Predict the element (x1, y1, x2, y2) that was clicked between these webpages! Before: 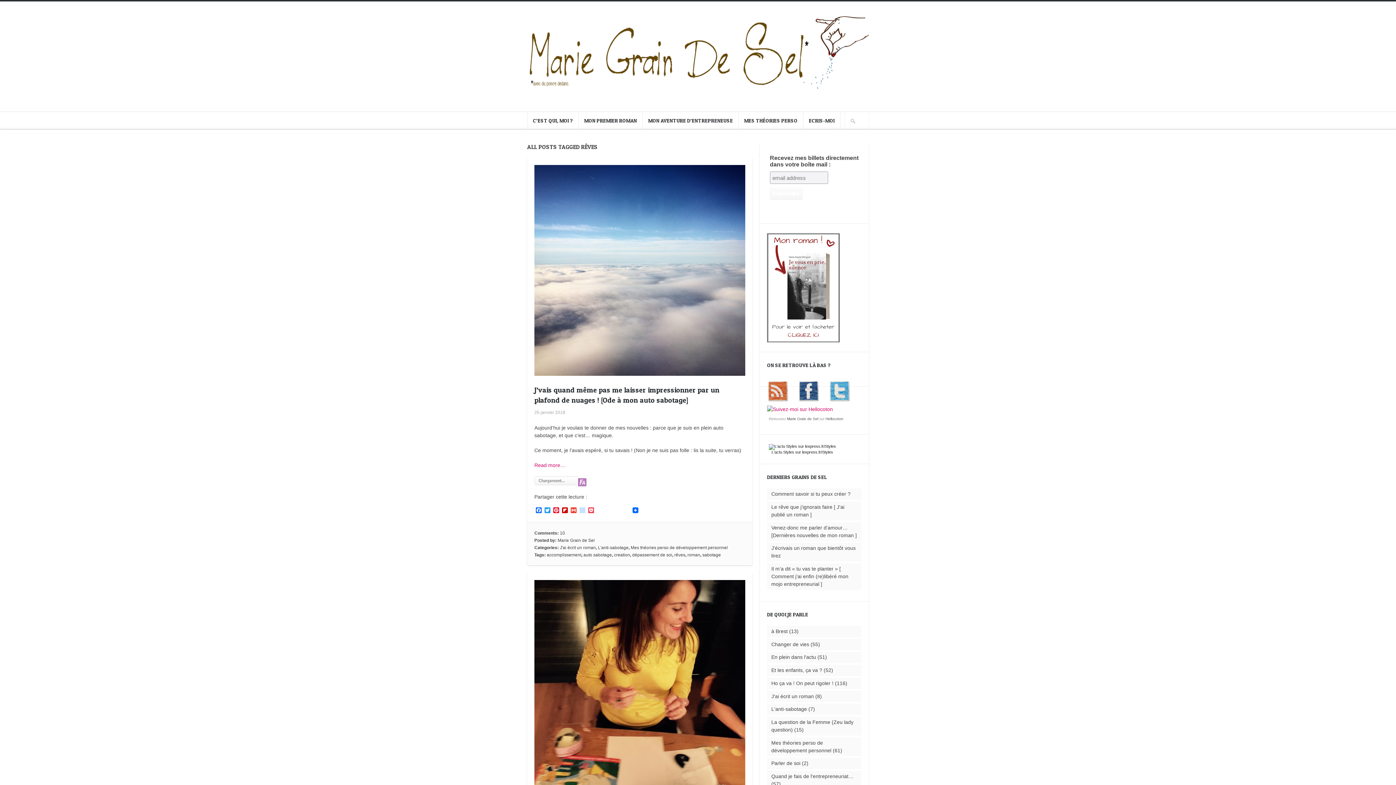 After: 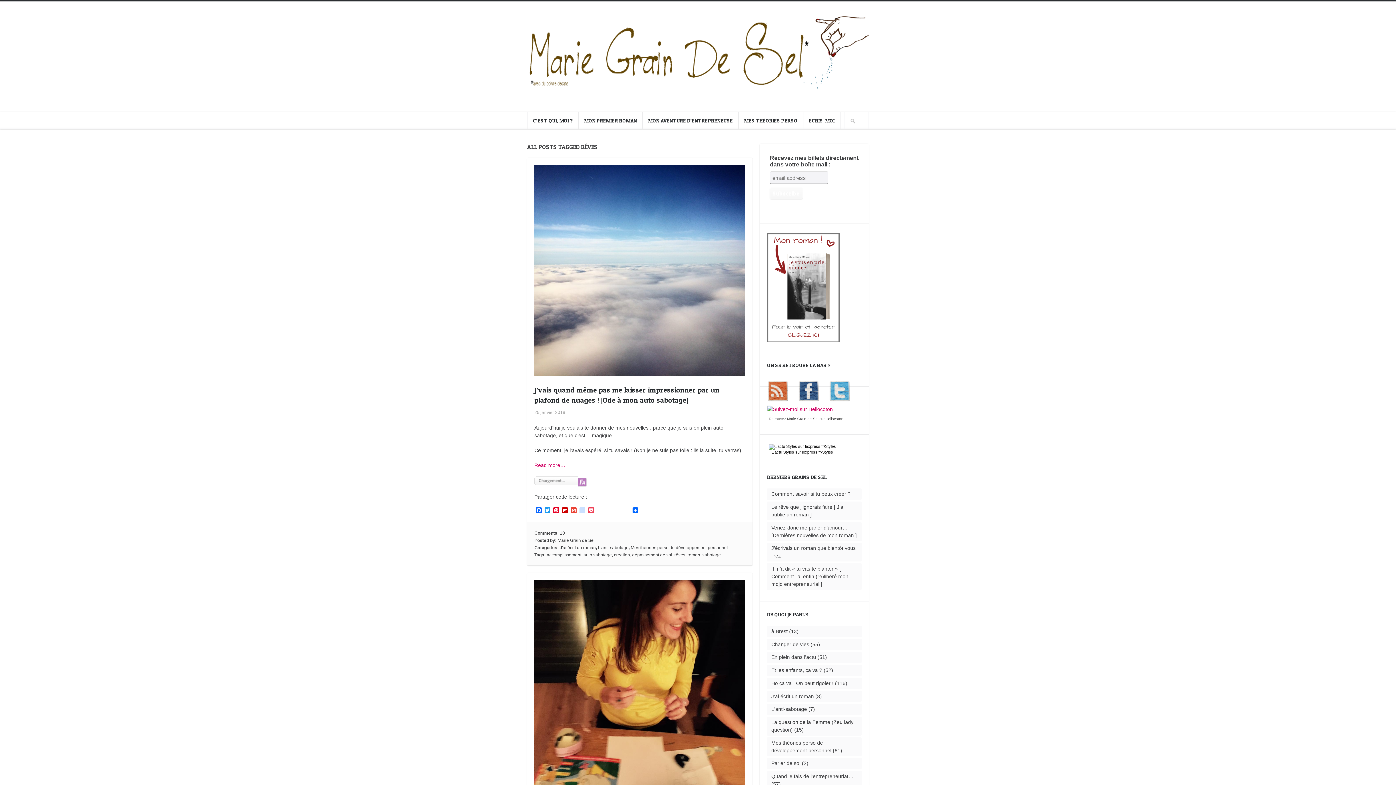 Action: bbox: (534, 476, 578, 487)